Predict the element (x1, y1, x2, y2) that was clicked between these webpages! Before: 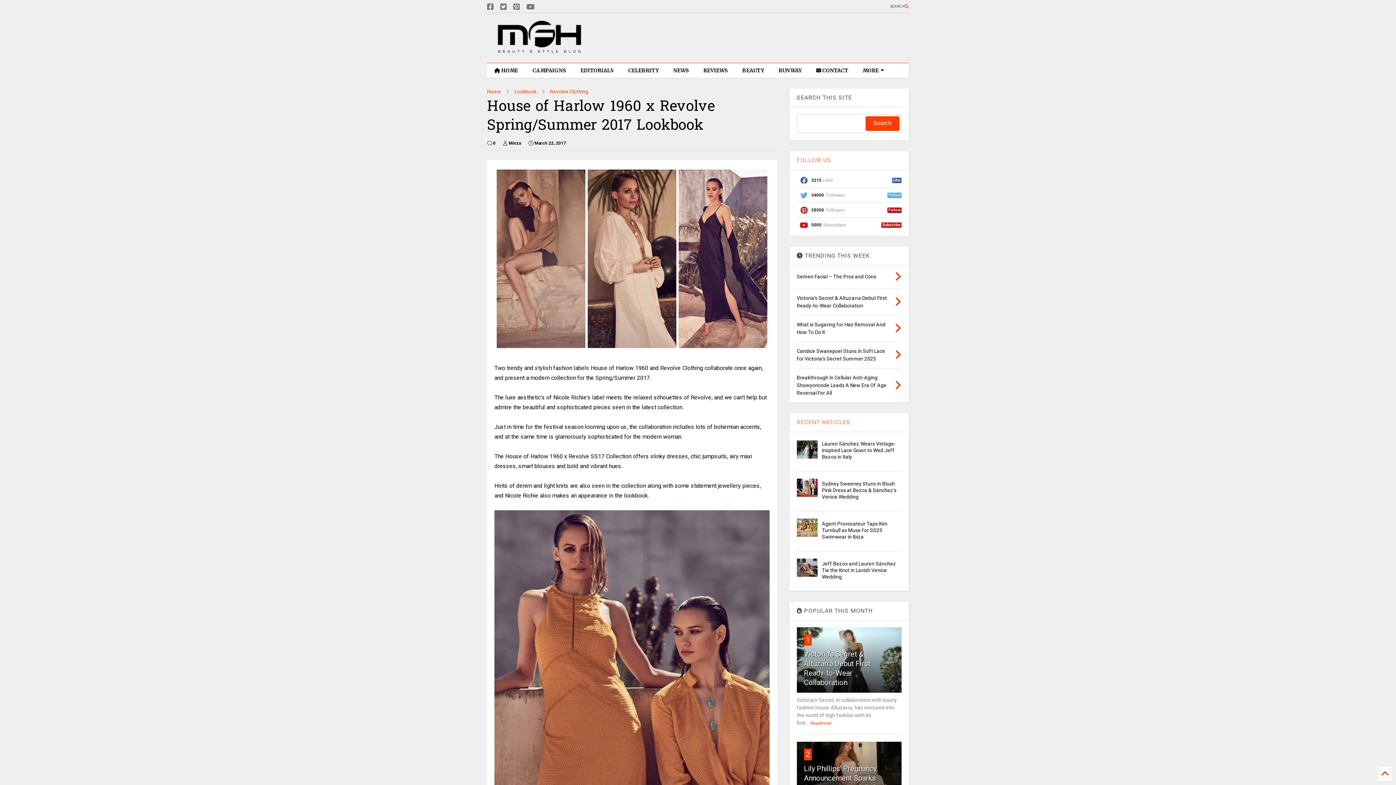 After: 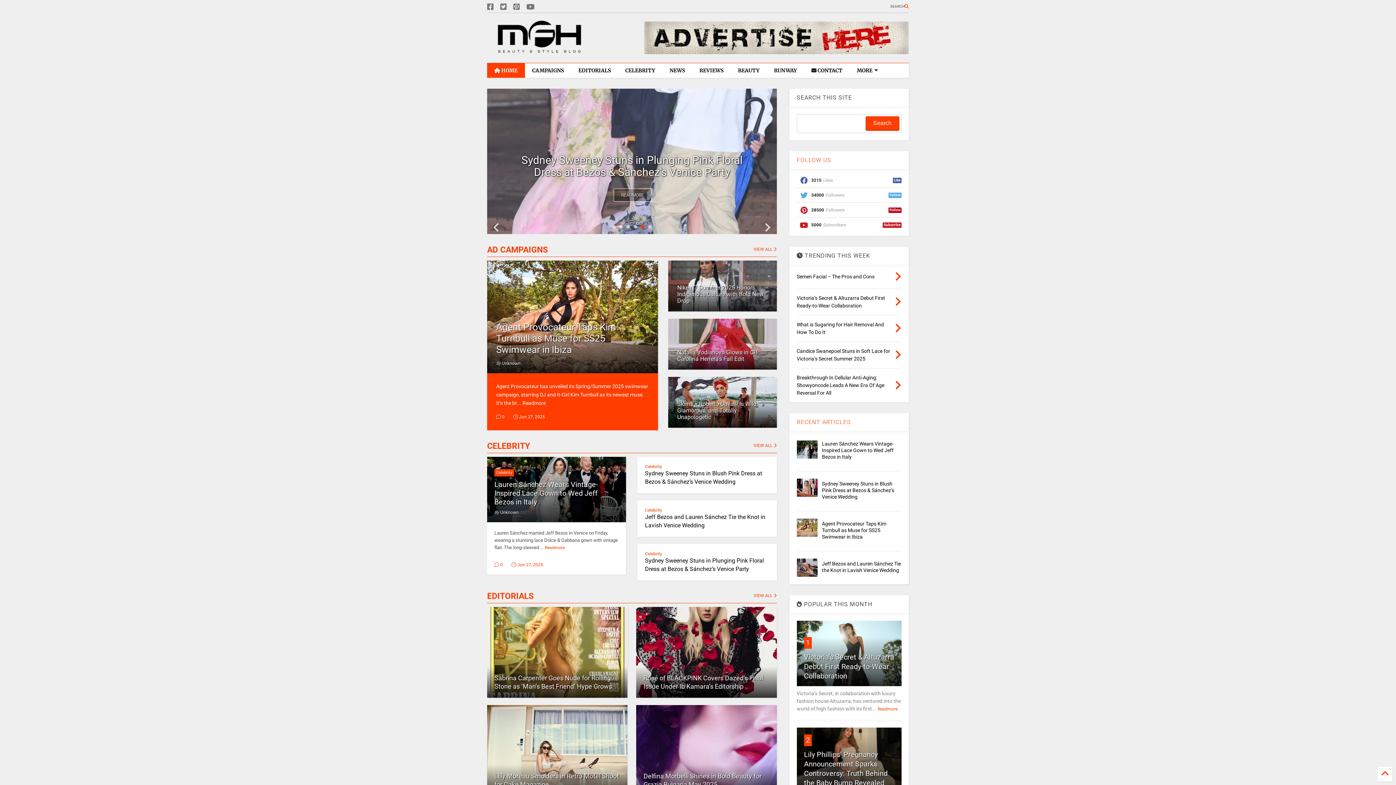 Action: bbox: (487, 63, 525, 77) label:  HOME